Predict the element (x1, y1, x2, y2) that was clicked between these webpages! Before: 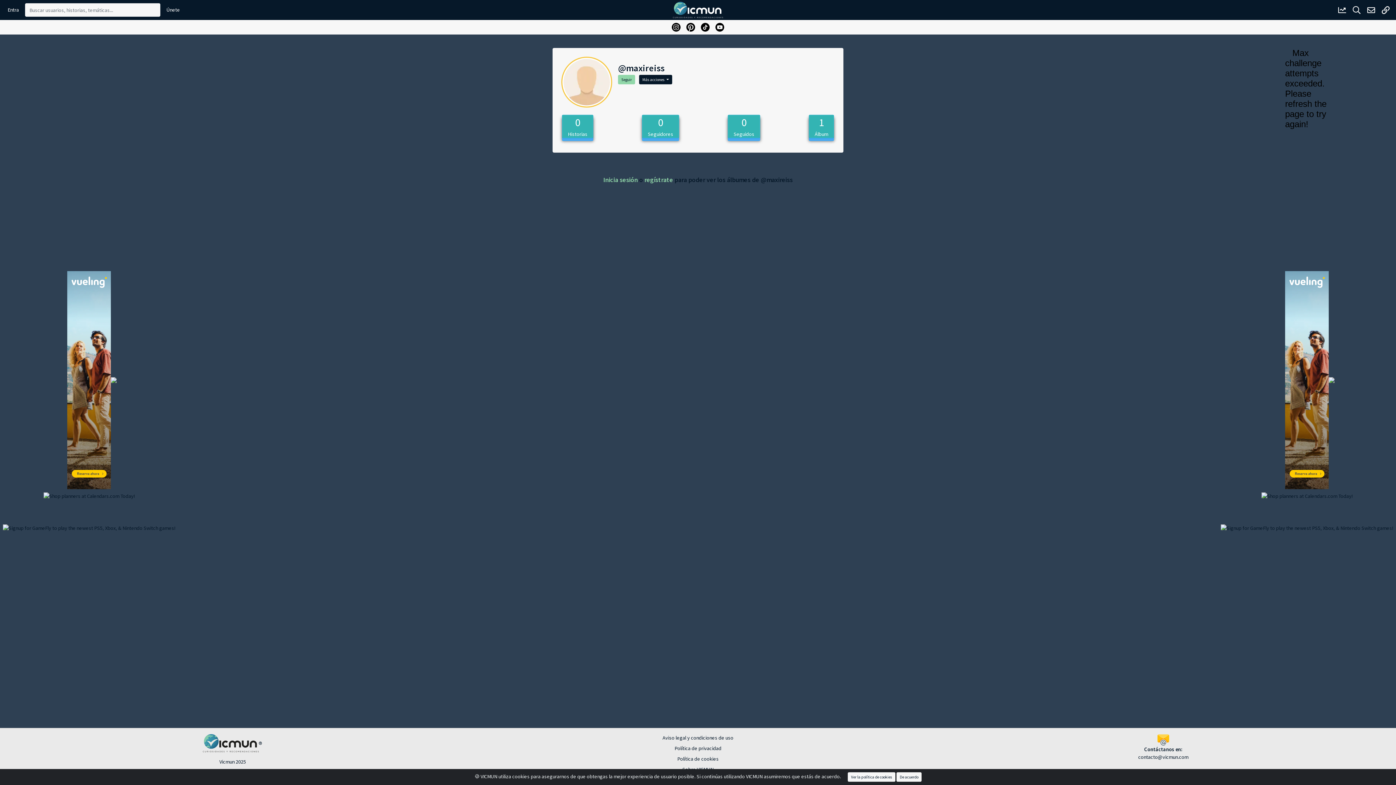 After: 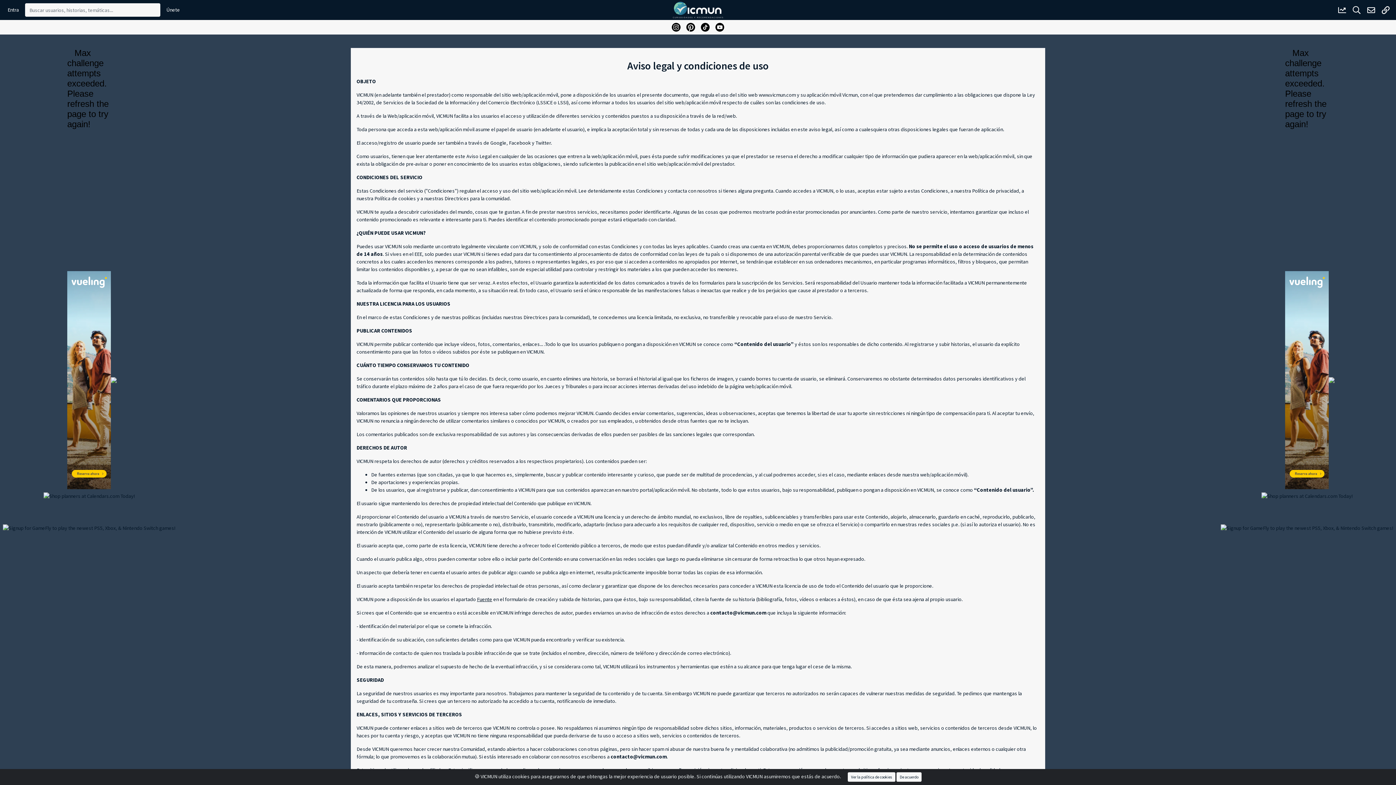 Action: bbox: (467, 734, 929, 742) label: Aviso legal y condiciones de uso